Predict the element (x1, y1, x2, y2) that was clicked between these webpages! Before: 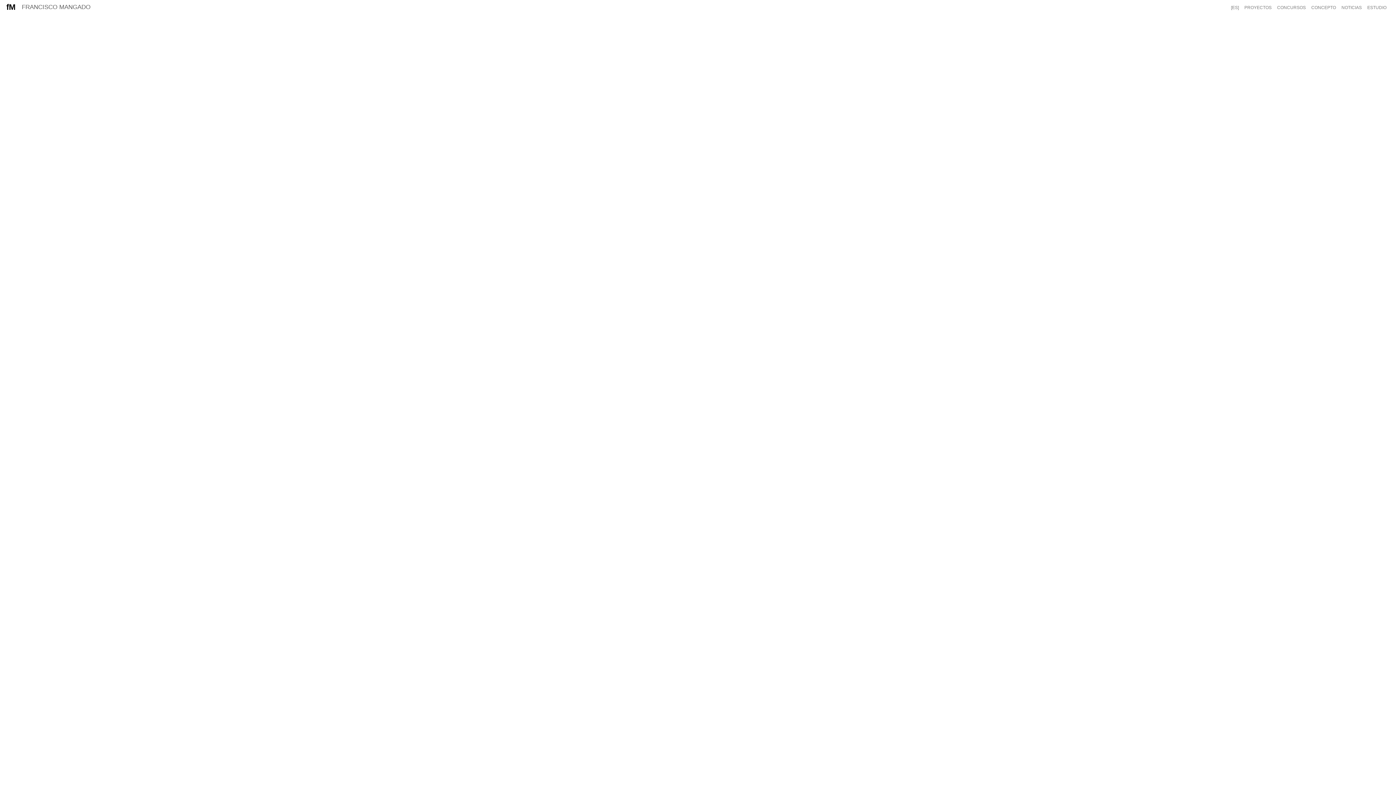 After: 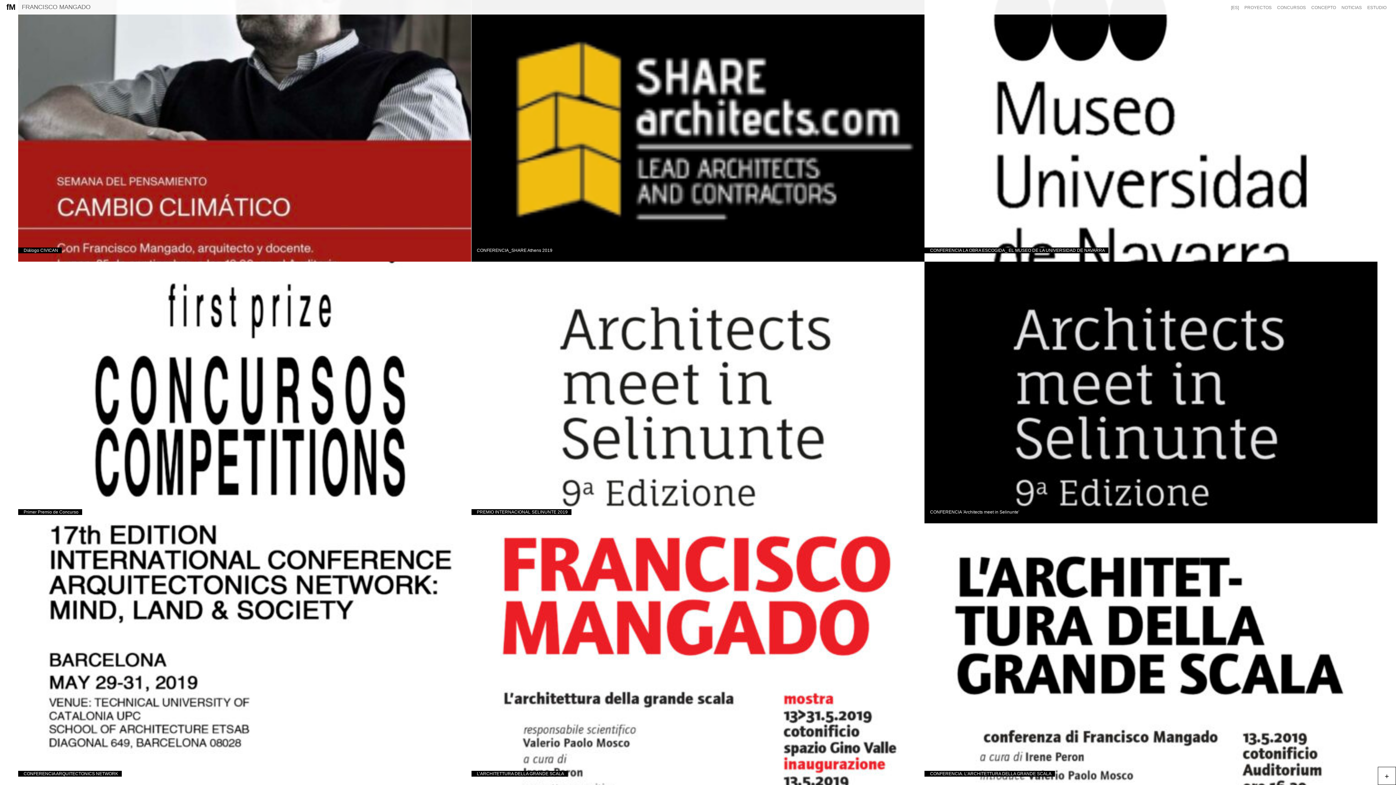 Action: label: NOTICIAS bbox: (1341, 0, 1362, 14)